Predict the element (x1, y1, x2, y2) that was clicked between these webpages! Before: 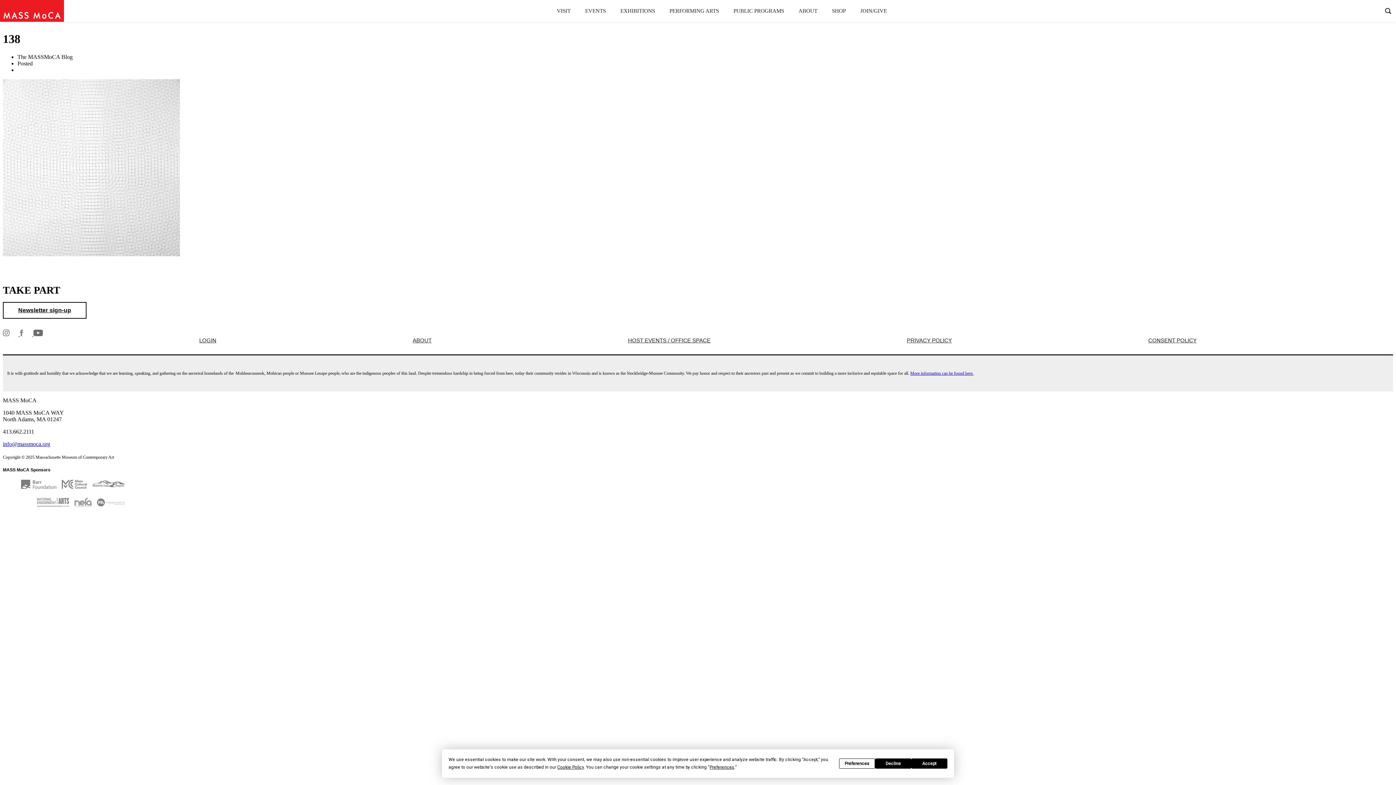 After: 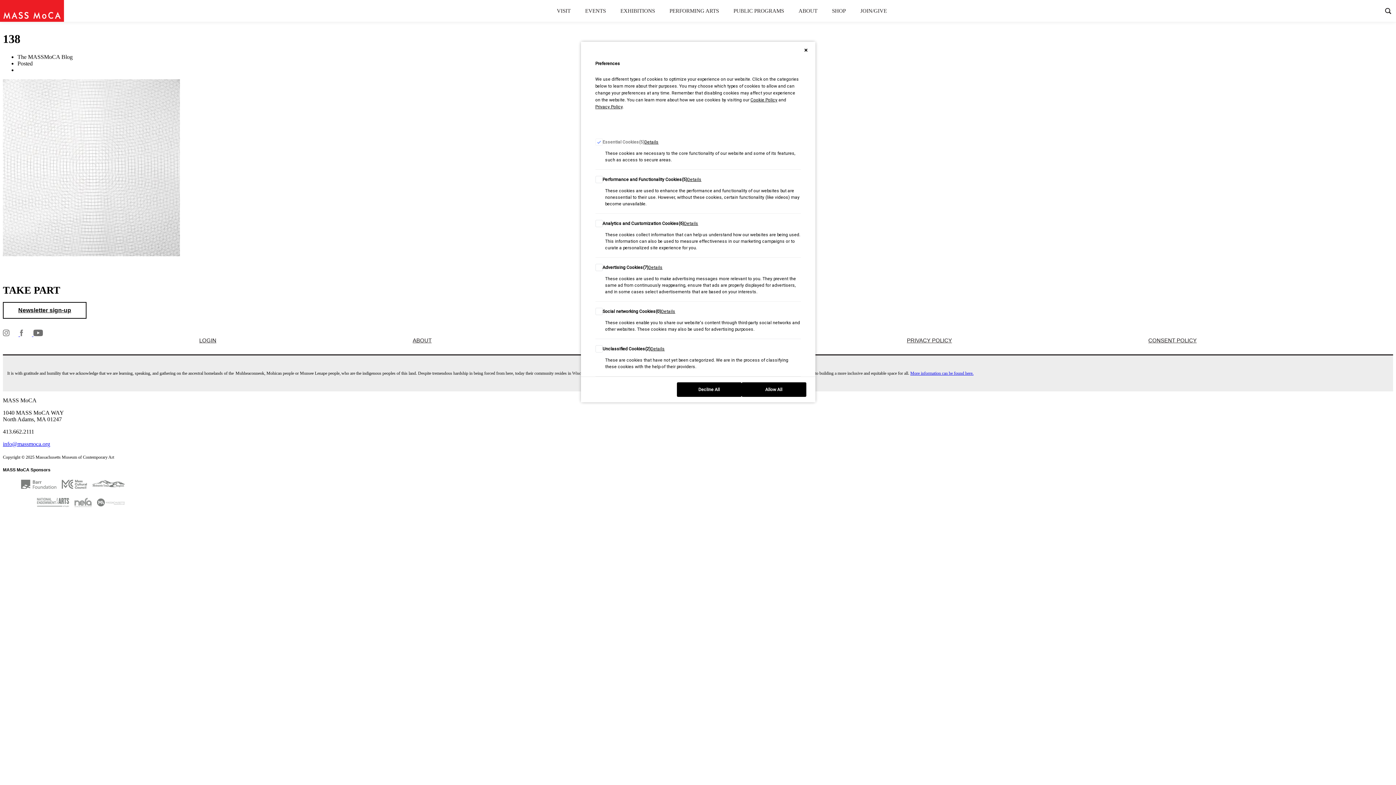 Action: label: Preferences bbox: (839, 758, 875, 769)